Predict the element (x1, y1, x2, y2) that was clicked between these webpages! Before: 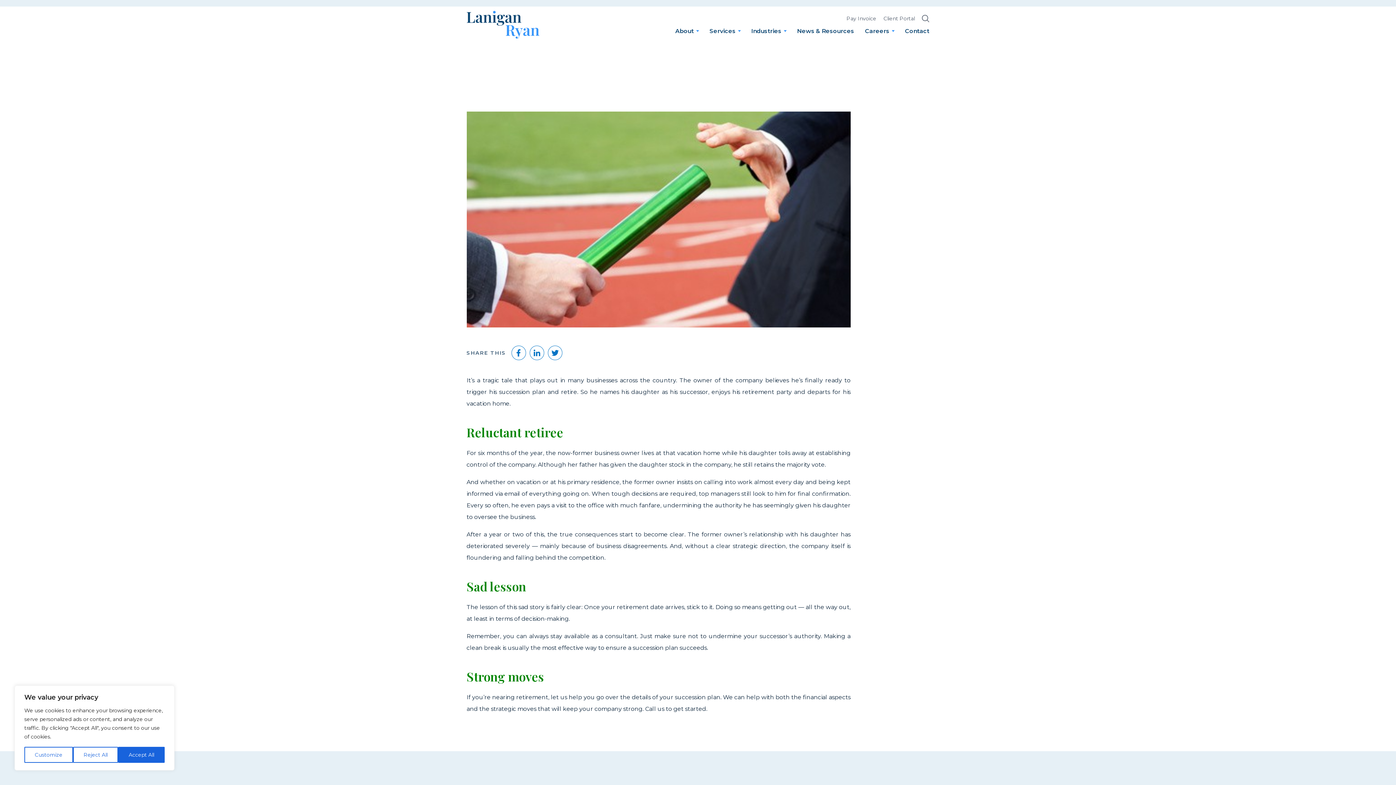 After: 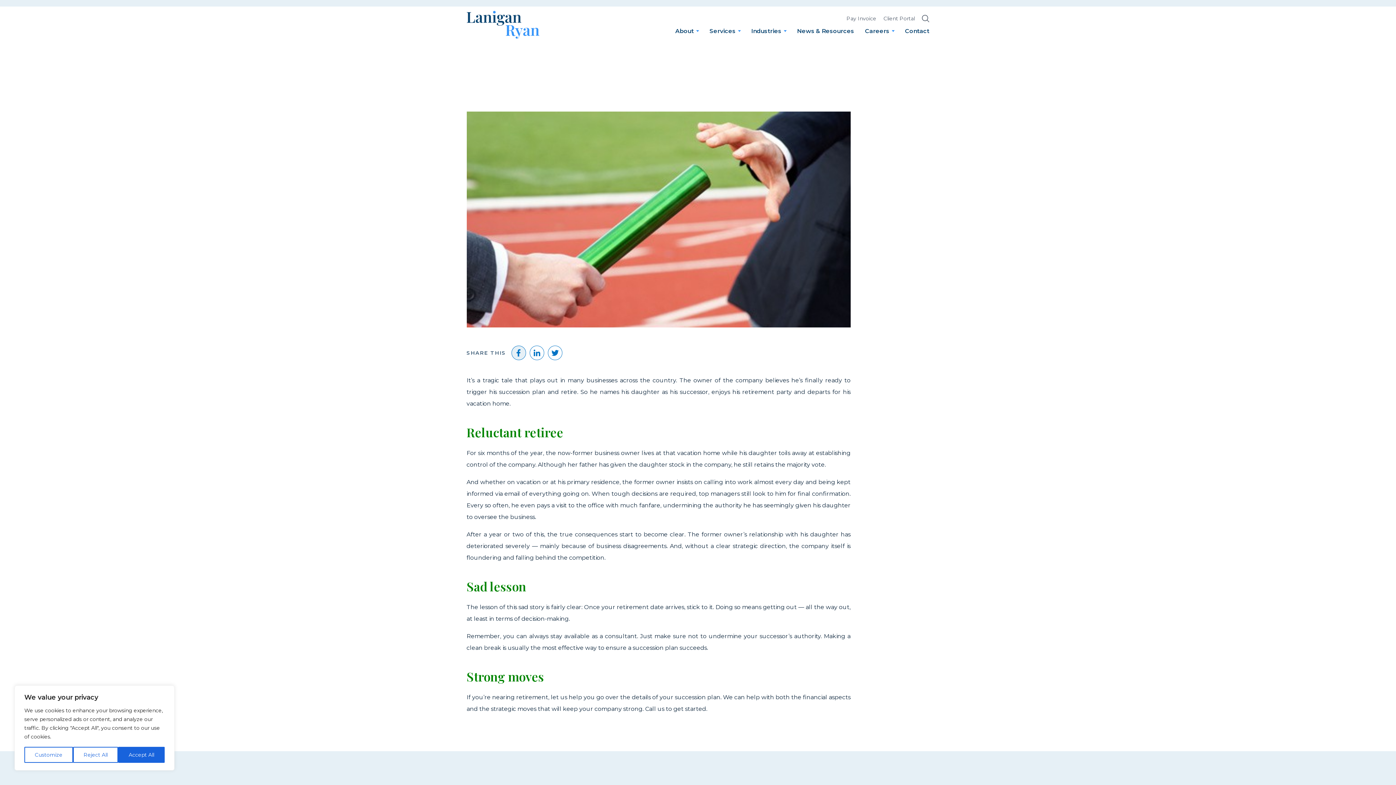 Action: bbox: (511, 345, 526, 360) label: Facebook